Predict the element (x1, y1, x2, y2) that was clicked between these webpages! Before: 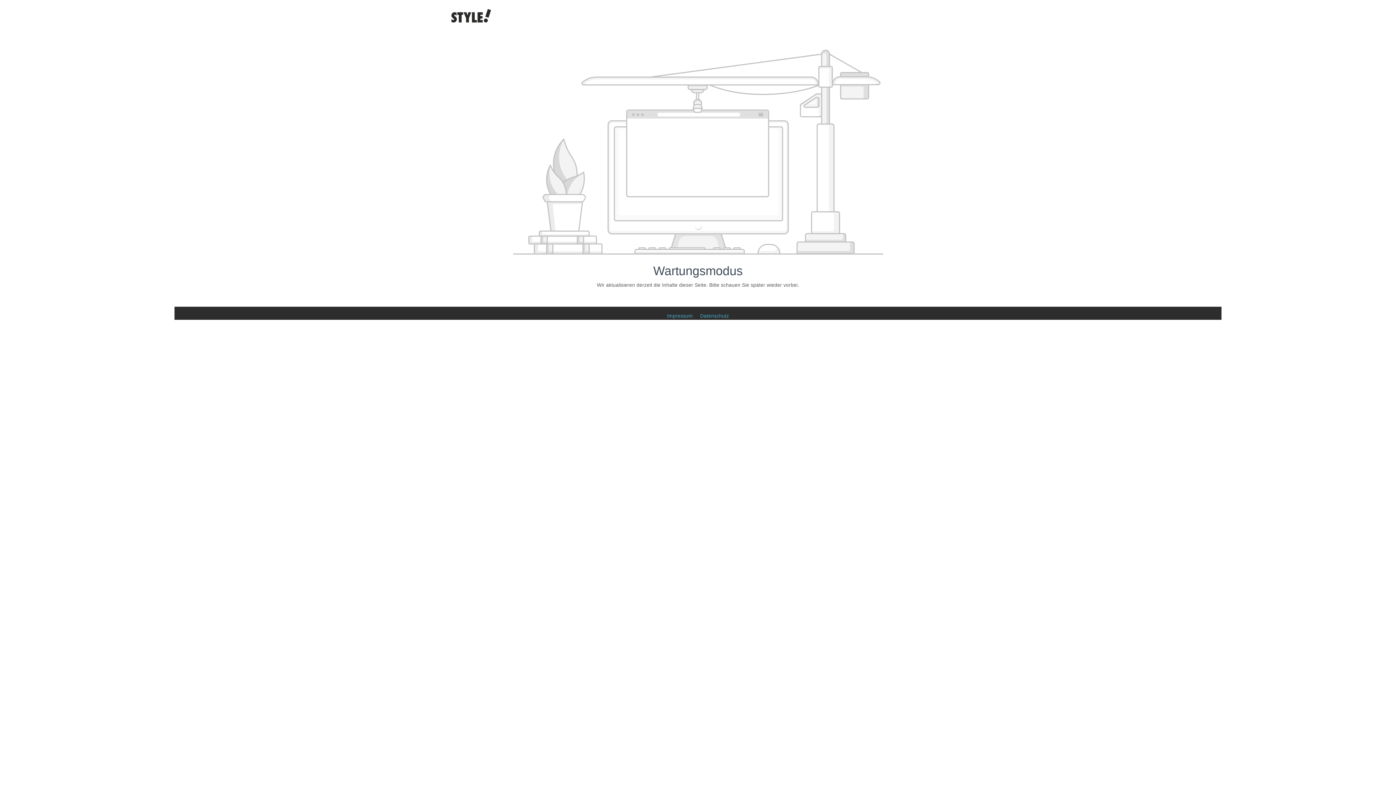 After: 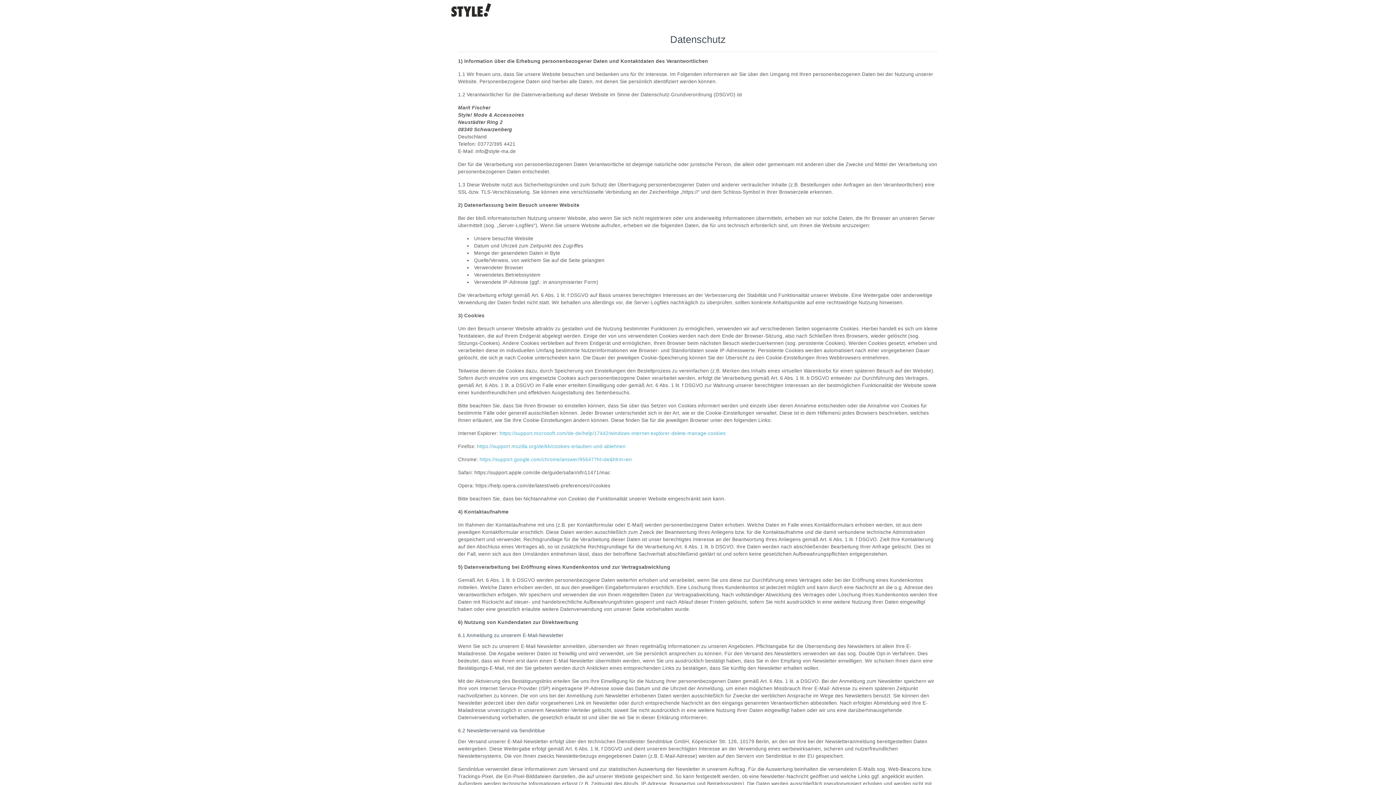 Action: bbox: (697, 313, 732, 318) label: Datenschutz